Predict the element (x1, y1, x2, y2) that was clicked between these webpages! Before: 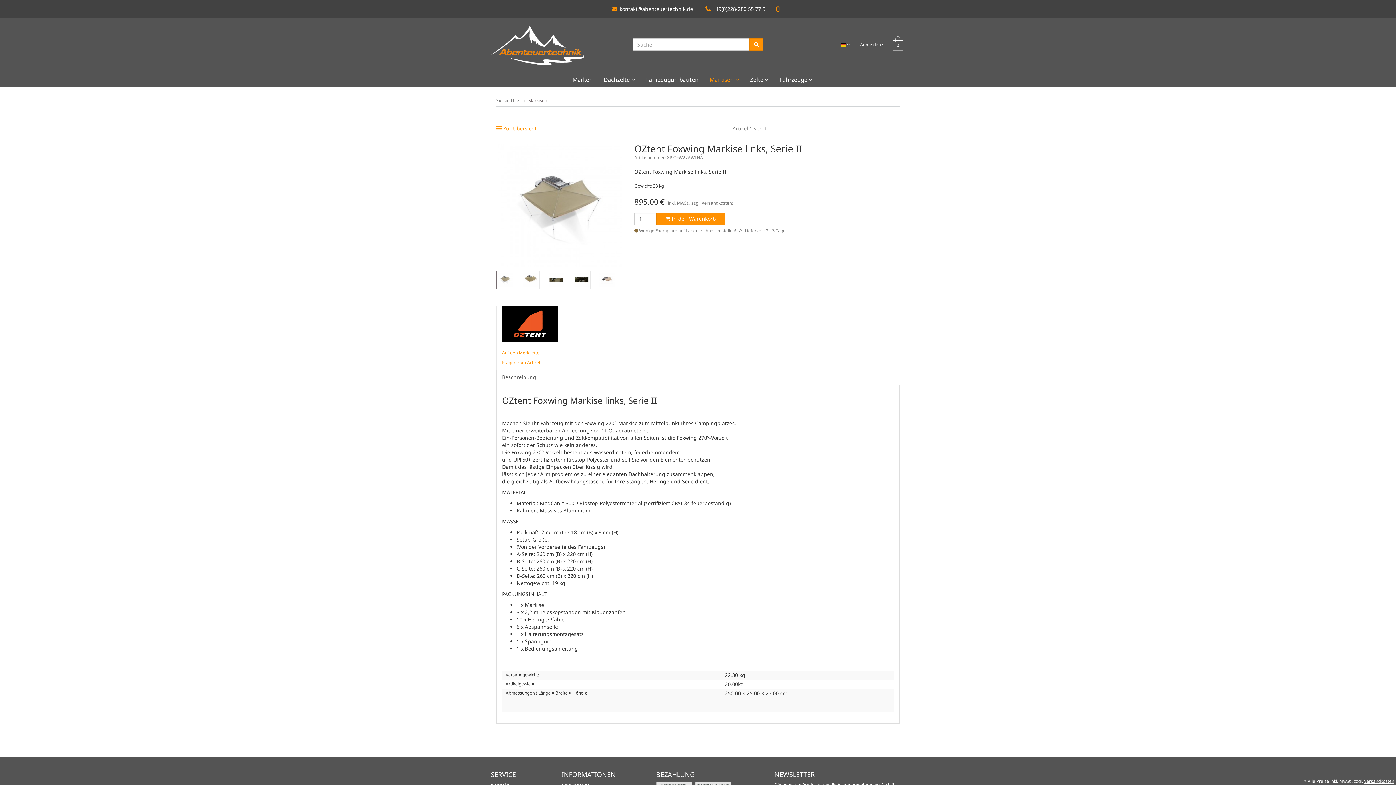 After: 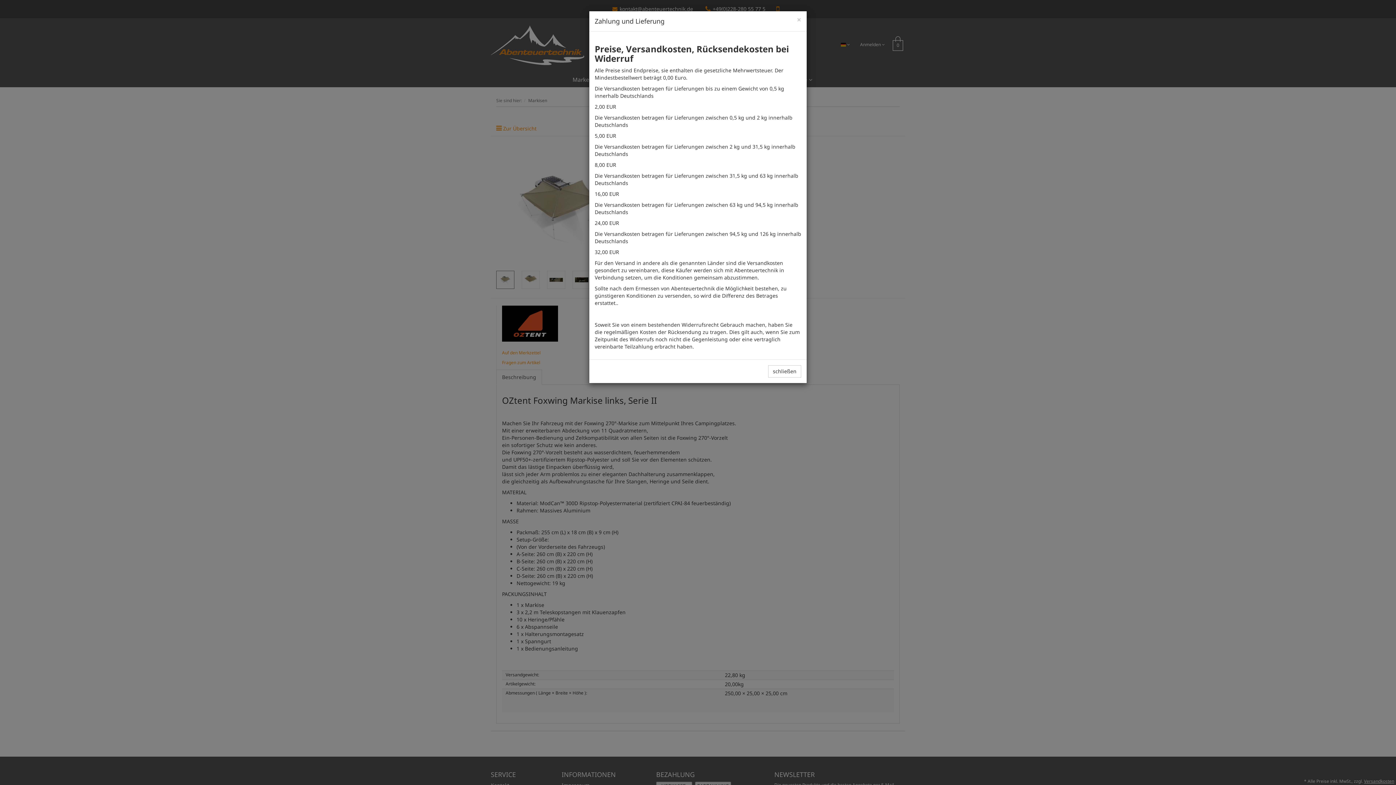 Action: label: Versandkosten bbox: (701, 199, 732, 206)